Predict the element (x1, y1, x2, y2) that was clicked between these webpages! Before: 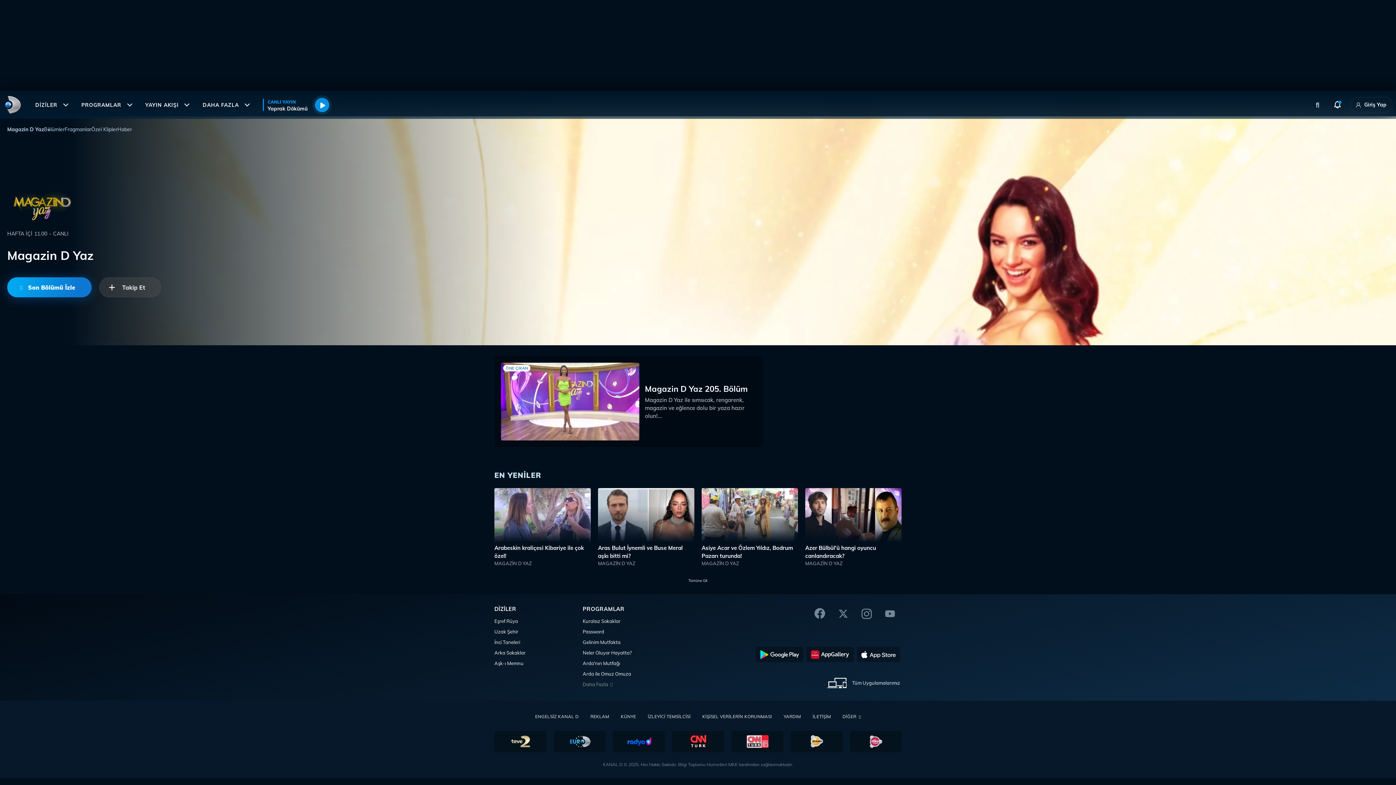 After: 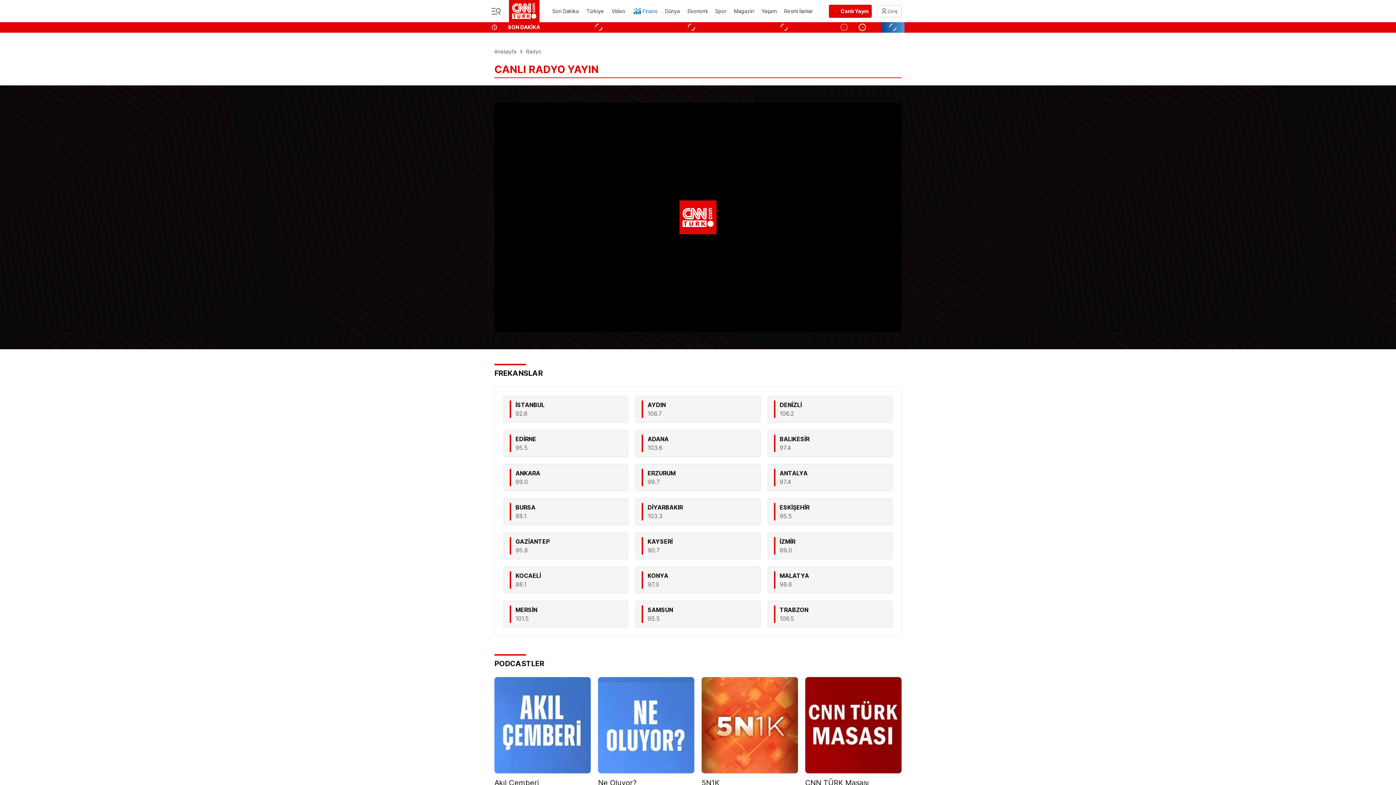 Action: bbox: (731, 731, 783, 752)